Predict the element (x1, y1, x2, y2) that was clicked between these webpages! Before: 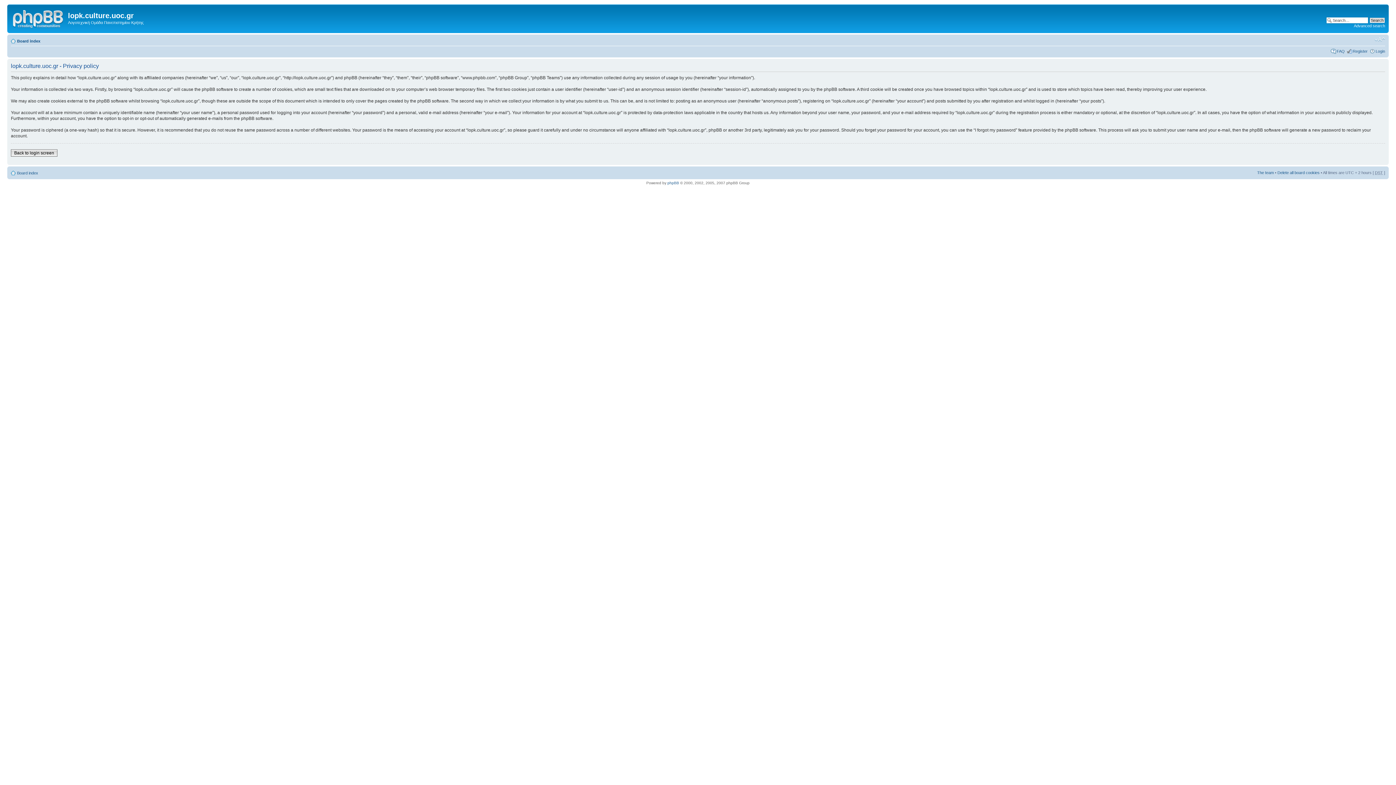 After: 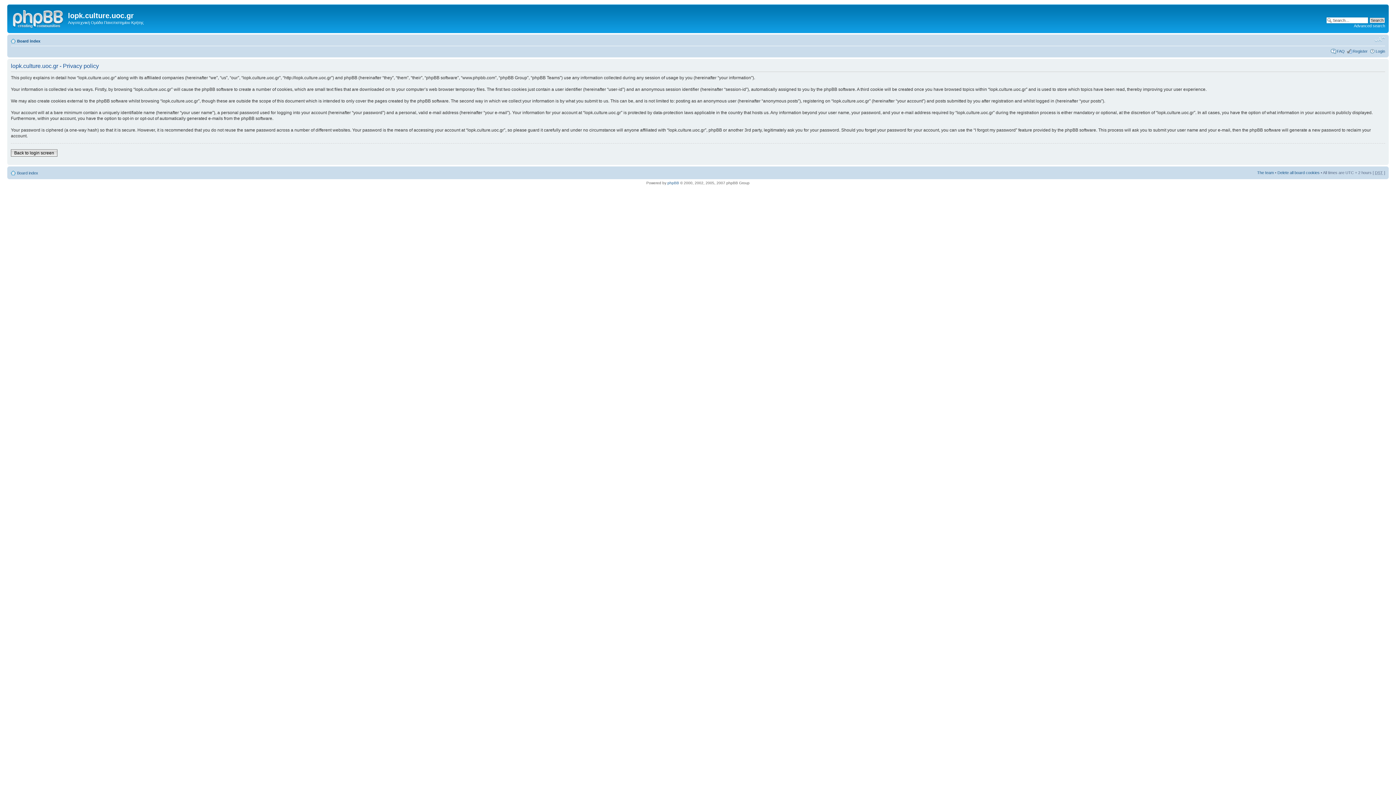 Action: label: Change font size bbox: (1374, 36, 1385, 42)